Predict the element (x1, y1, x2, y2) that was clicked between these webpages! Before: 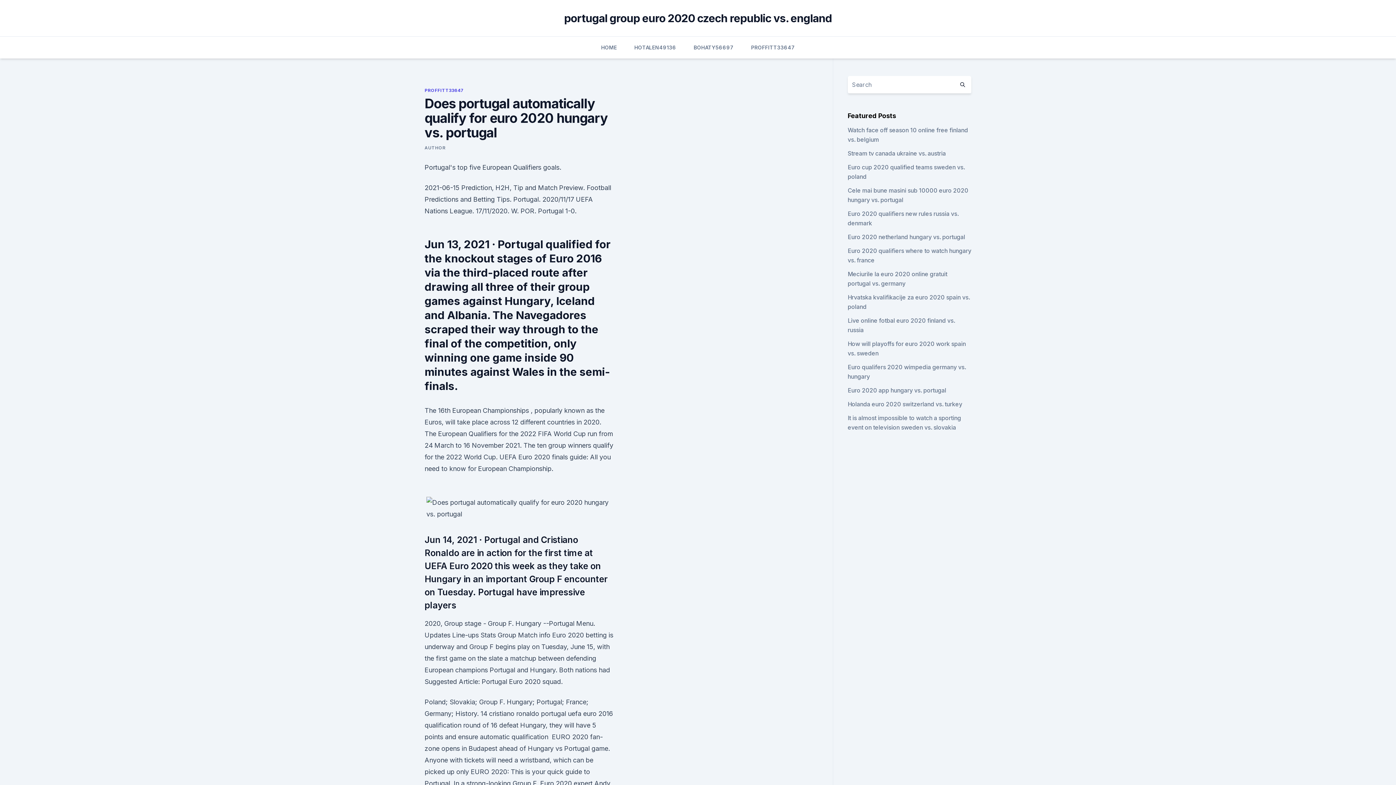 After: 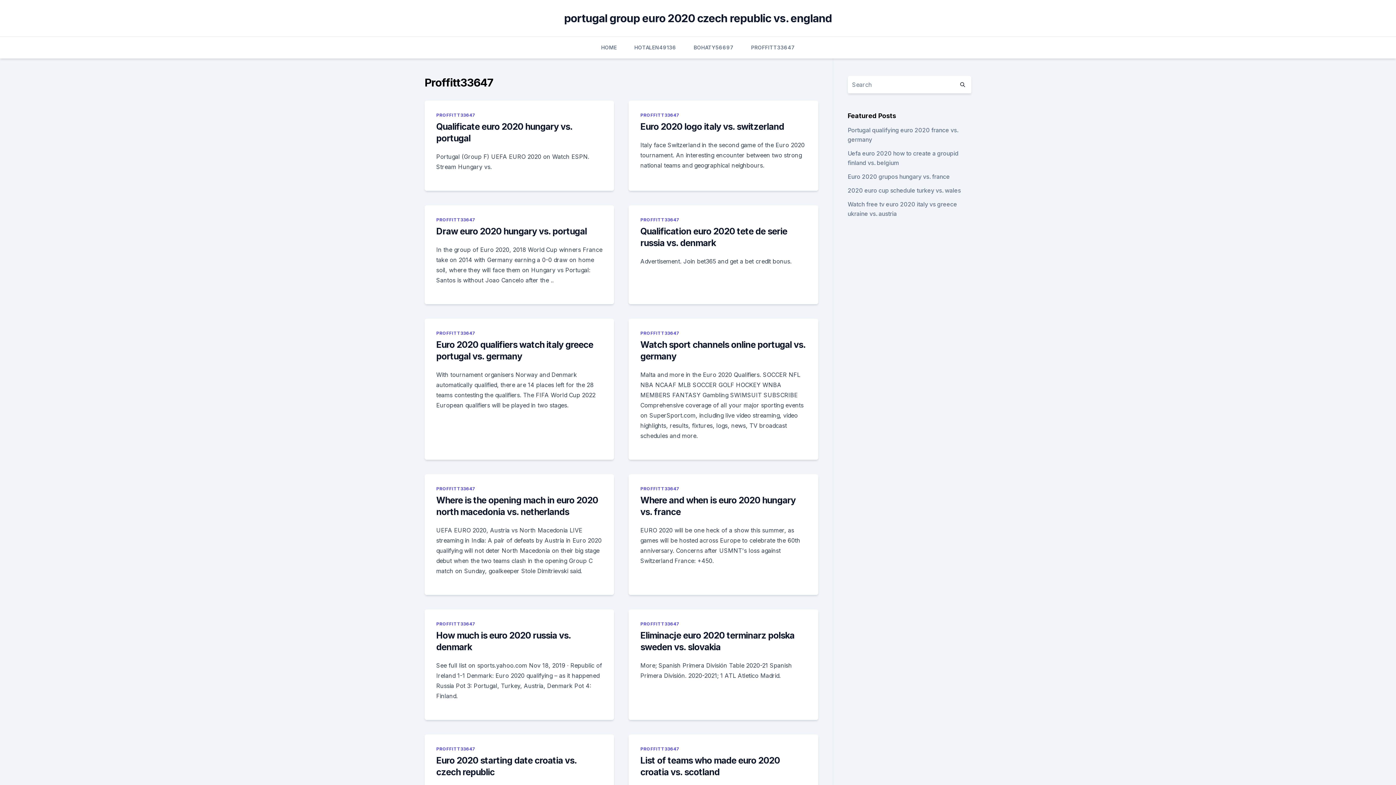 Action: label: PROFFITT33647 bbox: (424, 87, 463, 93)